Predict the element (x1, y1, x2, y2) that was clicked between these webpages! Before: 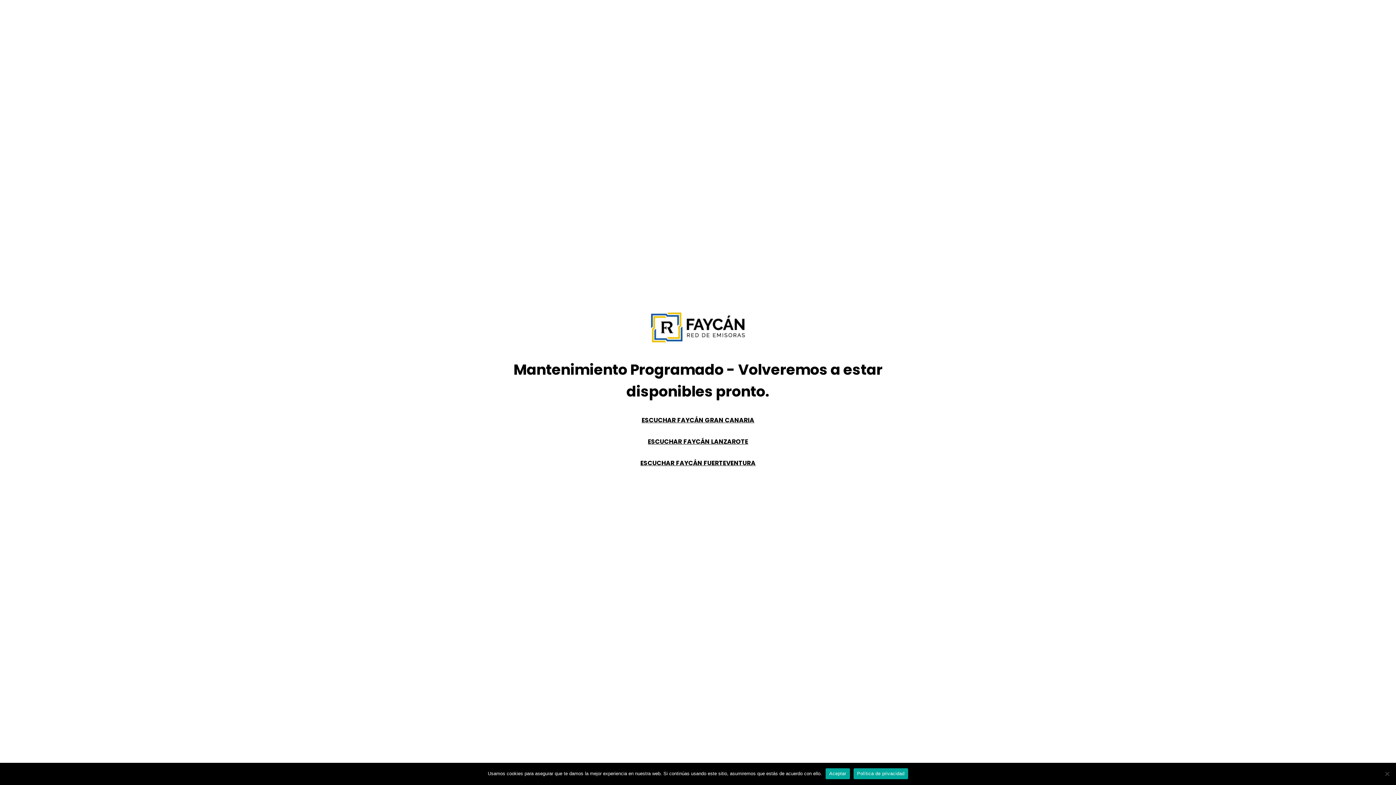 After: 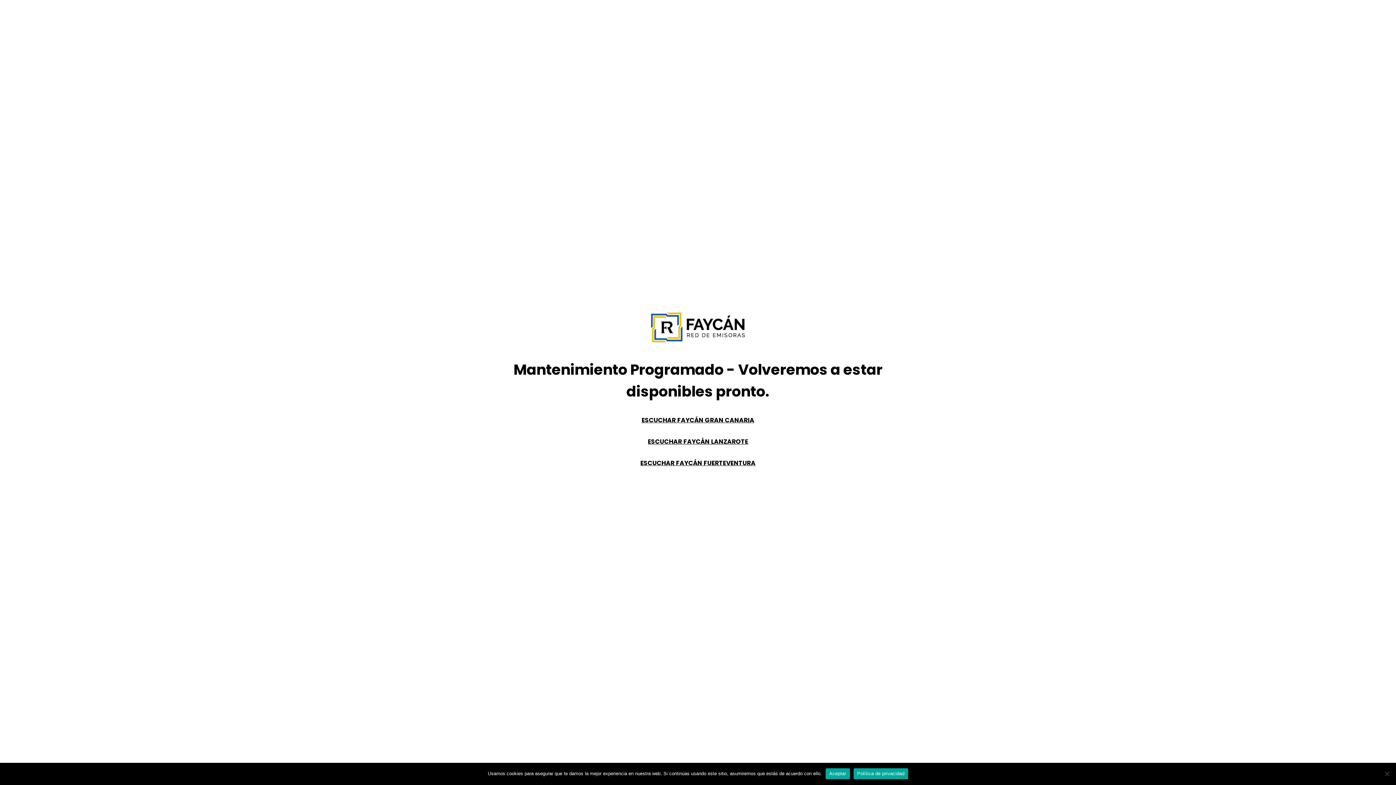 Action: bbox: (648, 337, 747, 346)